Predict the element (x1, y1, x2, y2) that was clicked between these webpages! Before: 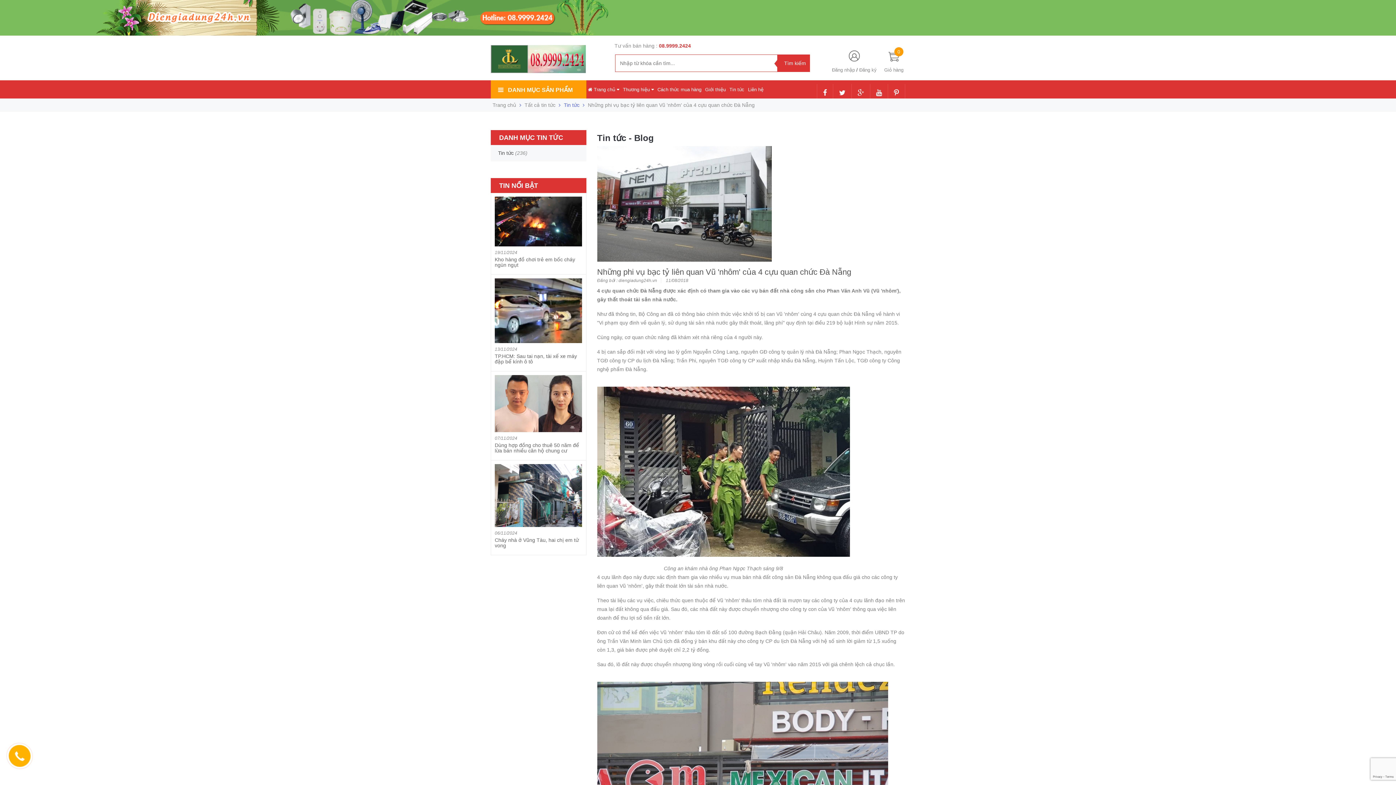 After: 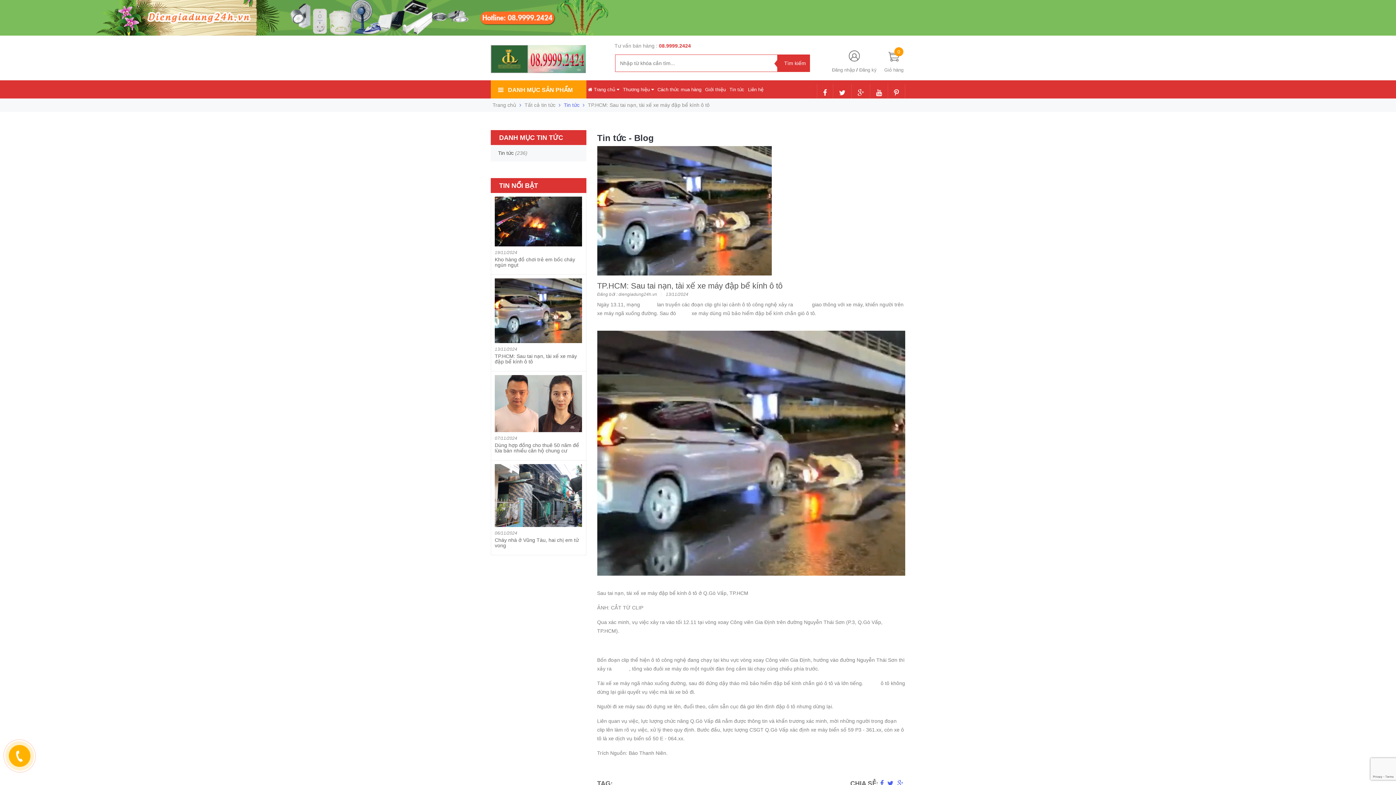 Action: label: TP.HCM: Sau tai nạn, tài xế xe máy đập bể kính ô tô bbox: (494, 353, 577, 368)